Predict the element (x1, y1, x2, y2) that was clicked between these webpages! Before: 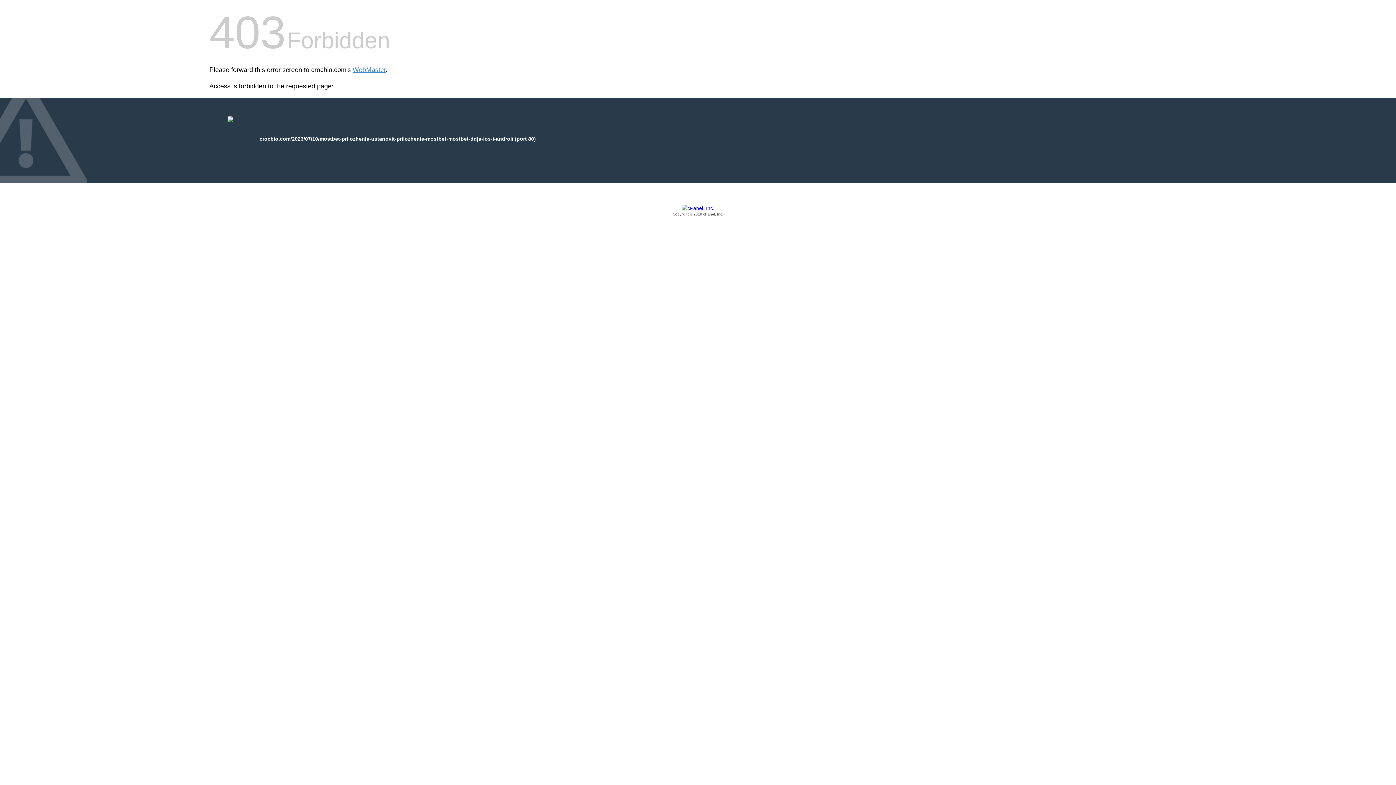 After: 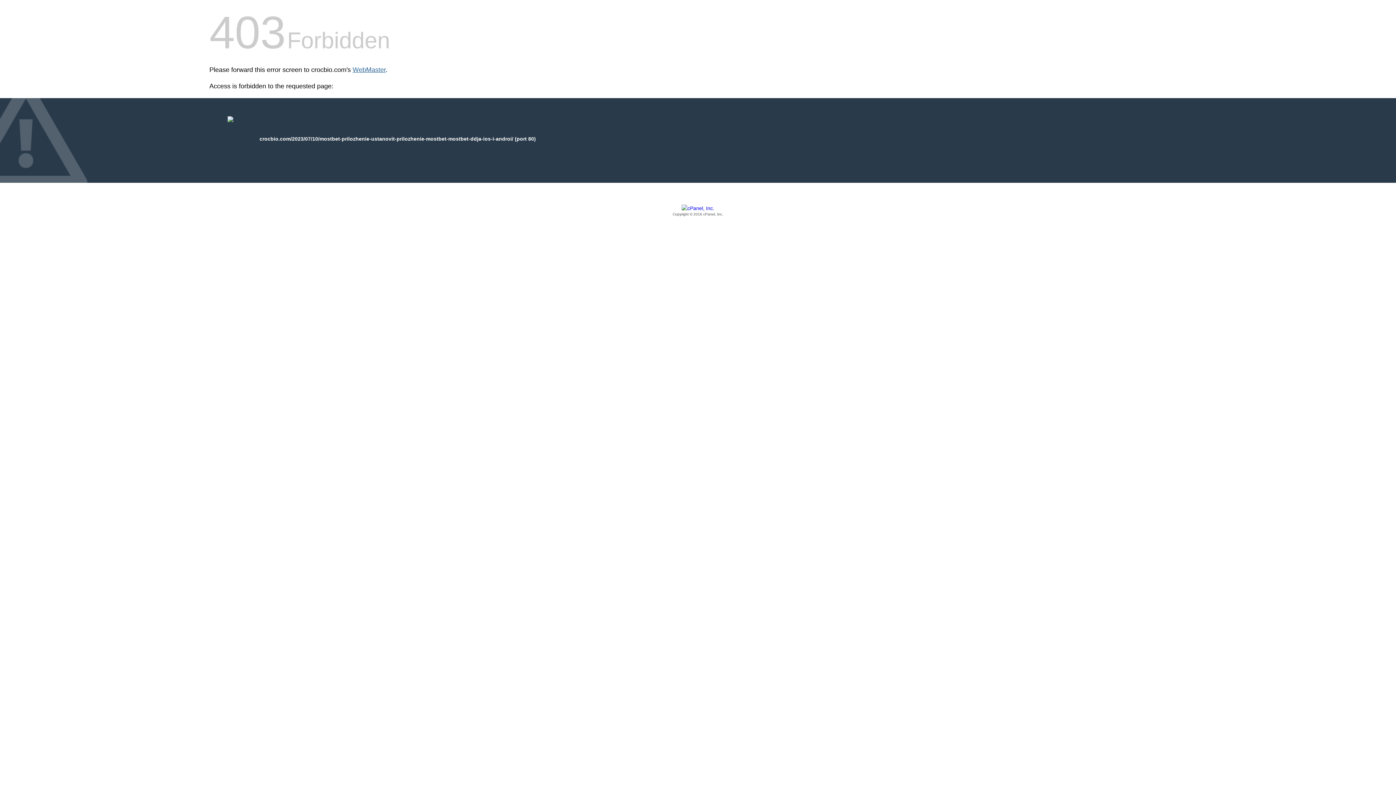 Action: bbox: (352, 66, 385, 73) label: WebMaster